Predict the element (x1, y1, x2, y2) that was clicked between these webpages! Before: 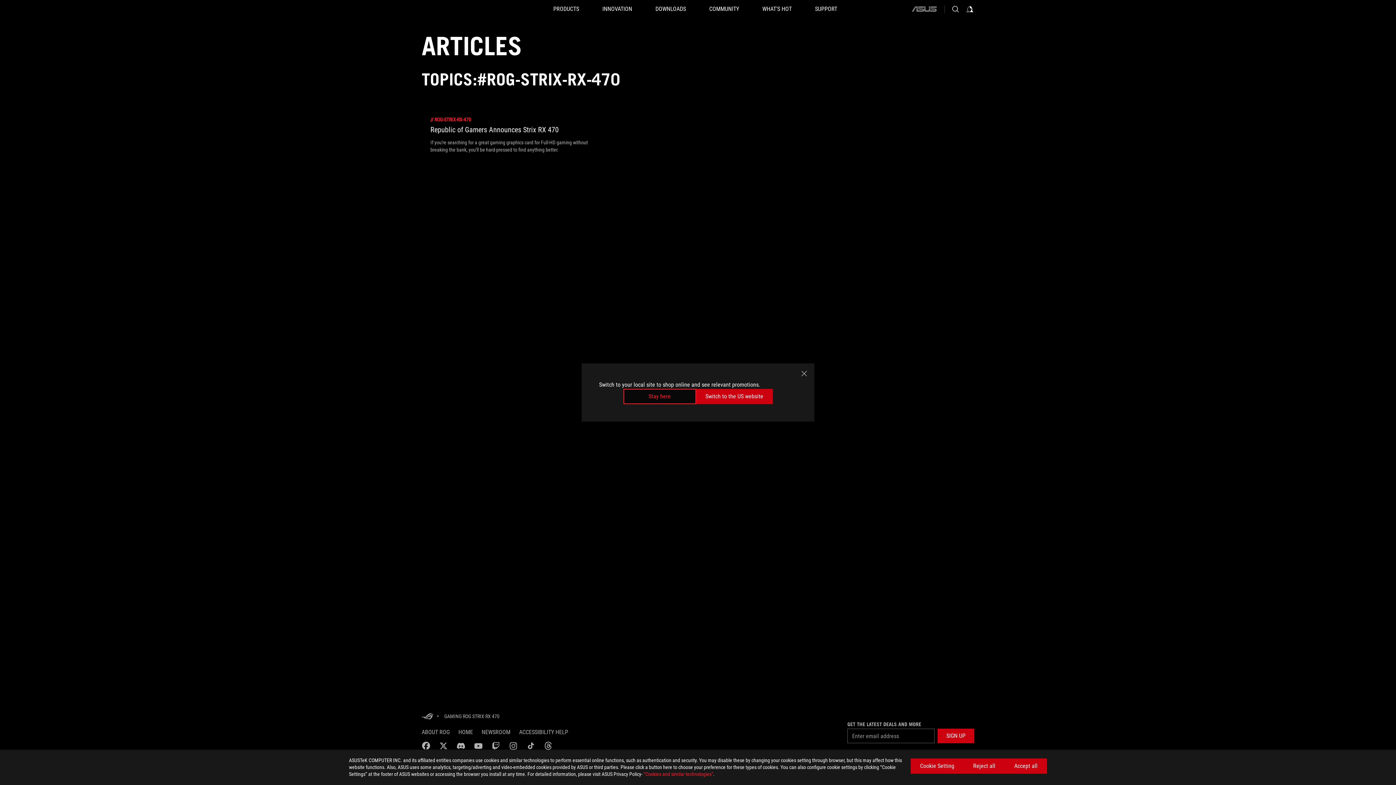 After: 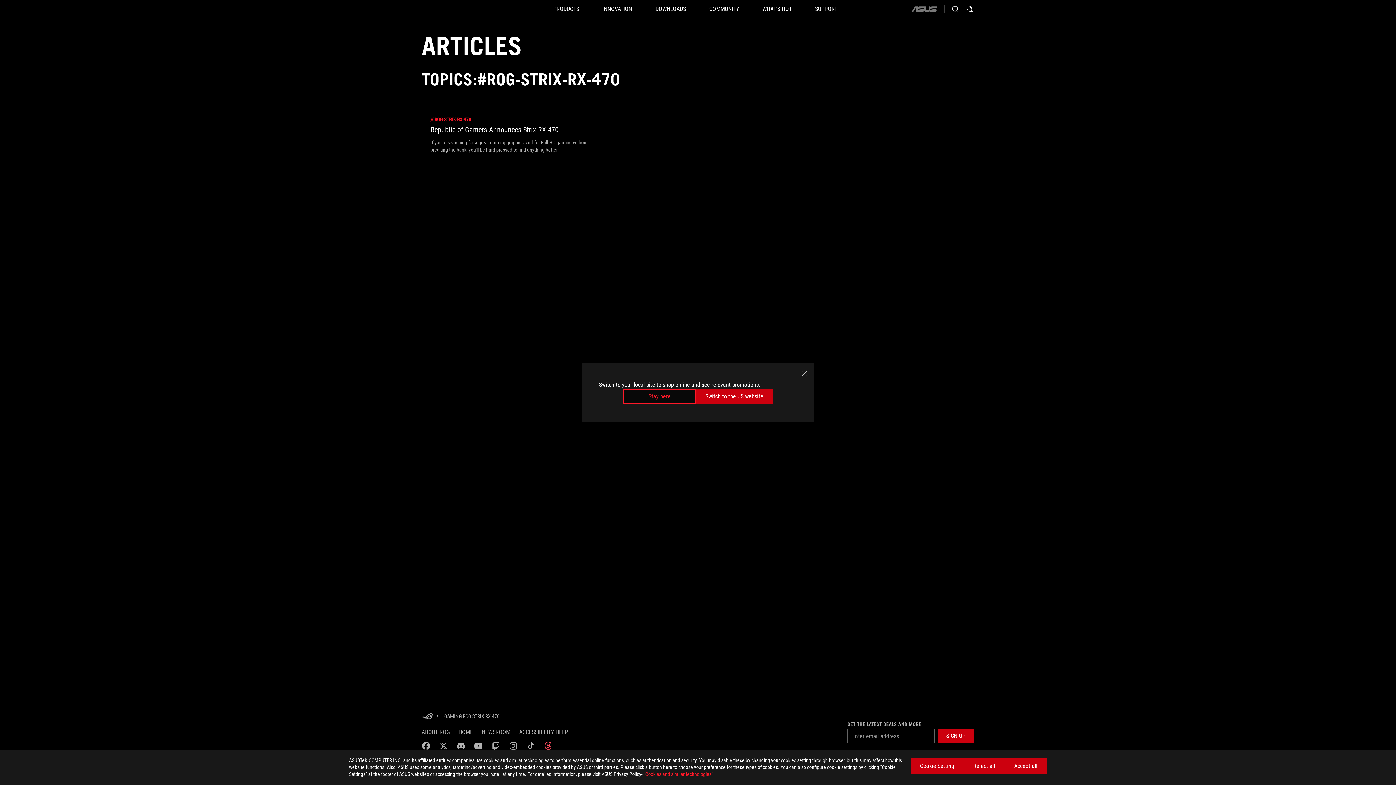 Action: label: threads bbox: (544, 741, 552, 750)